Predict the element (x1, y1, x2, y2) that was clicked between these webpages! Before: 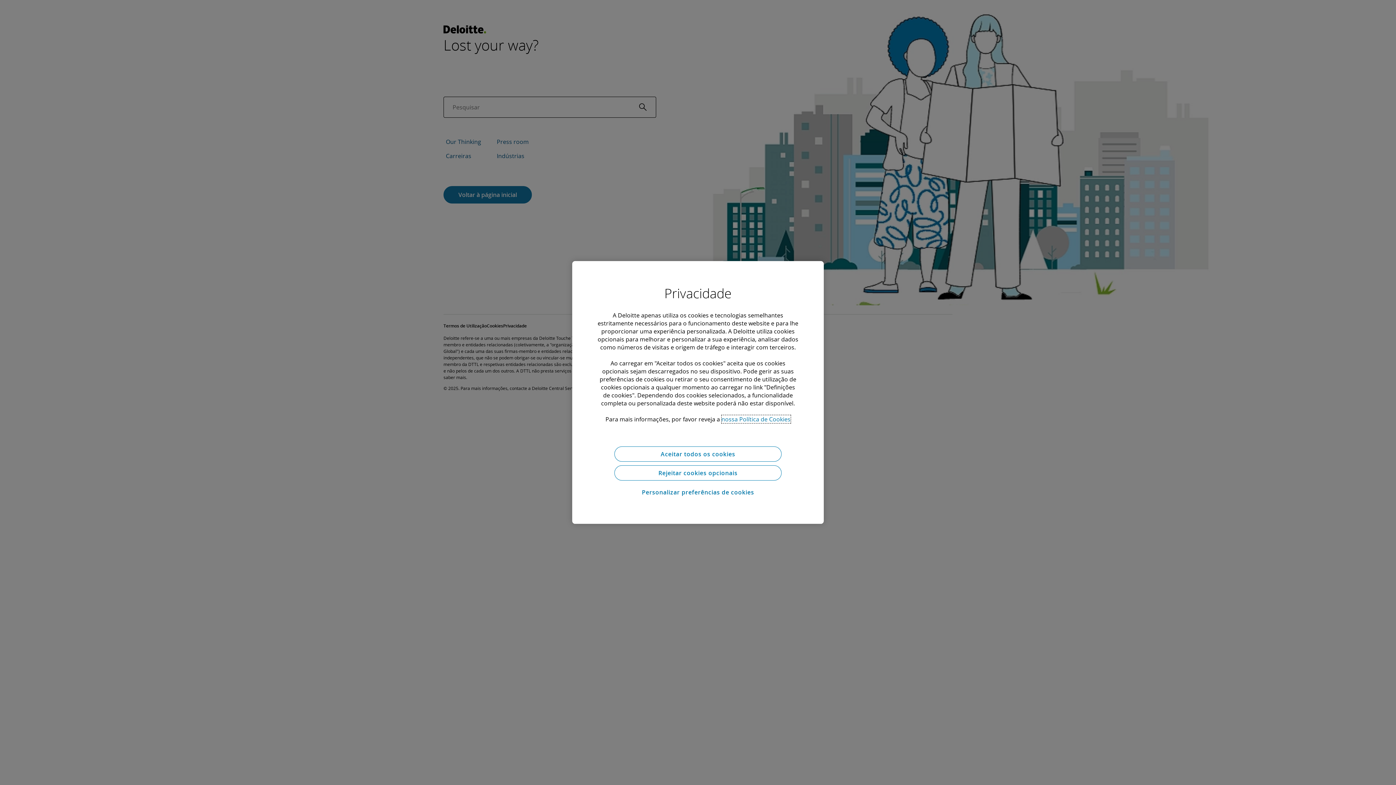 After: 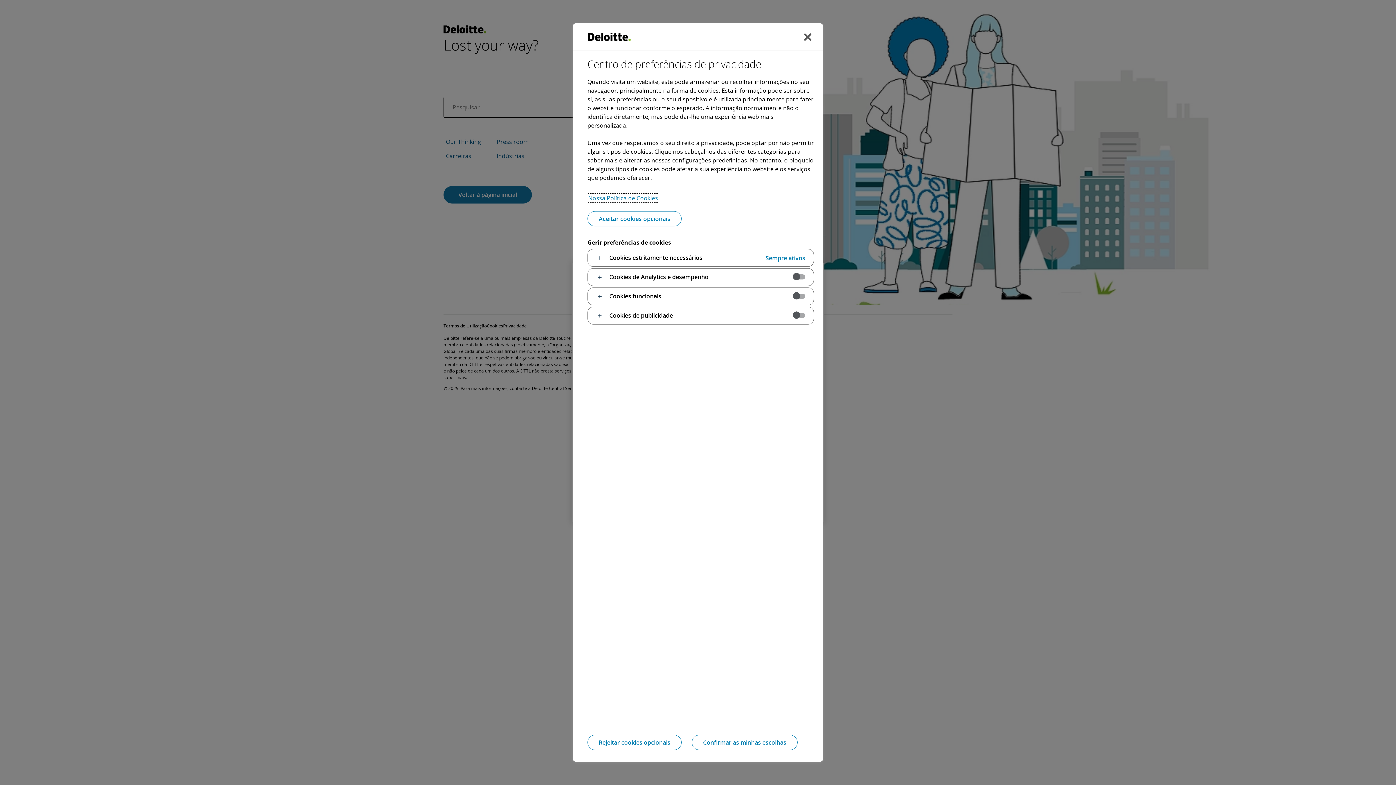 Action: bbox: (614, 484, 781, 500) label: Personalizar preferências de cookies